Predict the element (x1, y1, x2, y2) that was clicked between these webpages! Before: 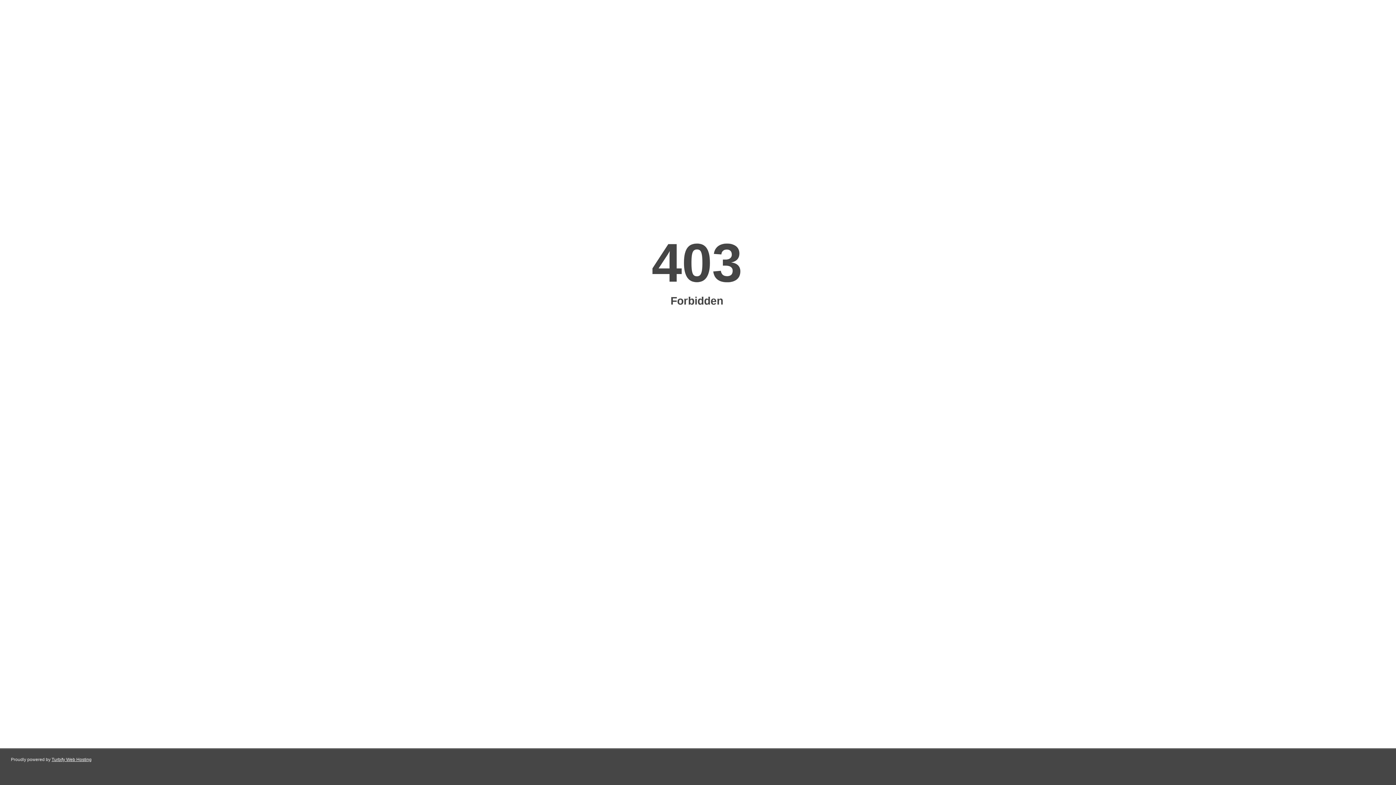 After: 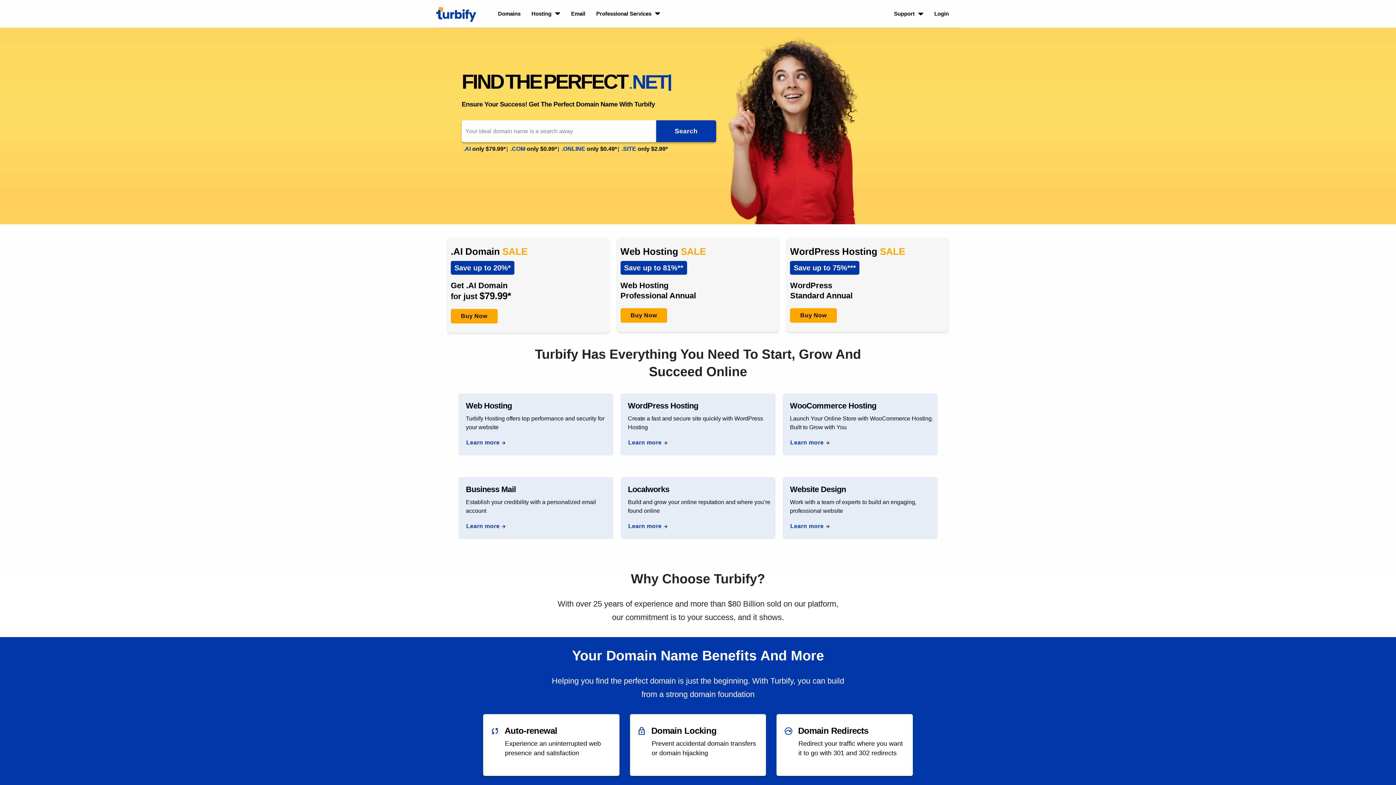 Action: bbox: (51, 757, 91, 762) label: Turbify Web Hosting